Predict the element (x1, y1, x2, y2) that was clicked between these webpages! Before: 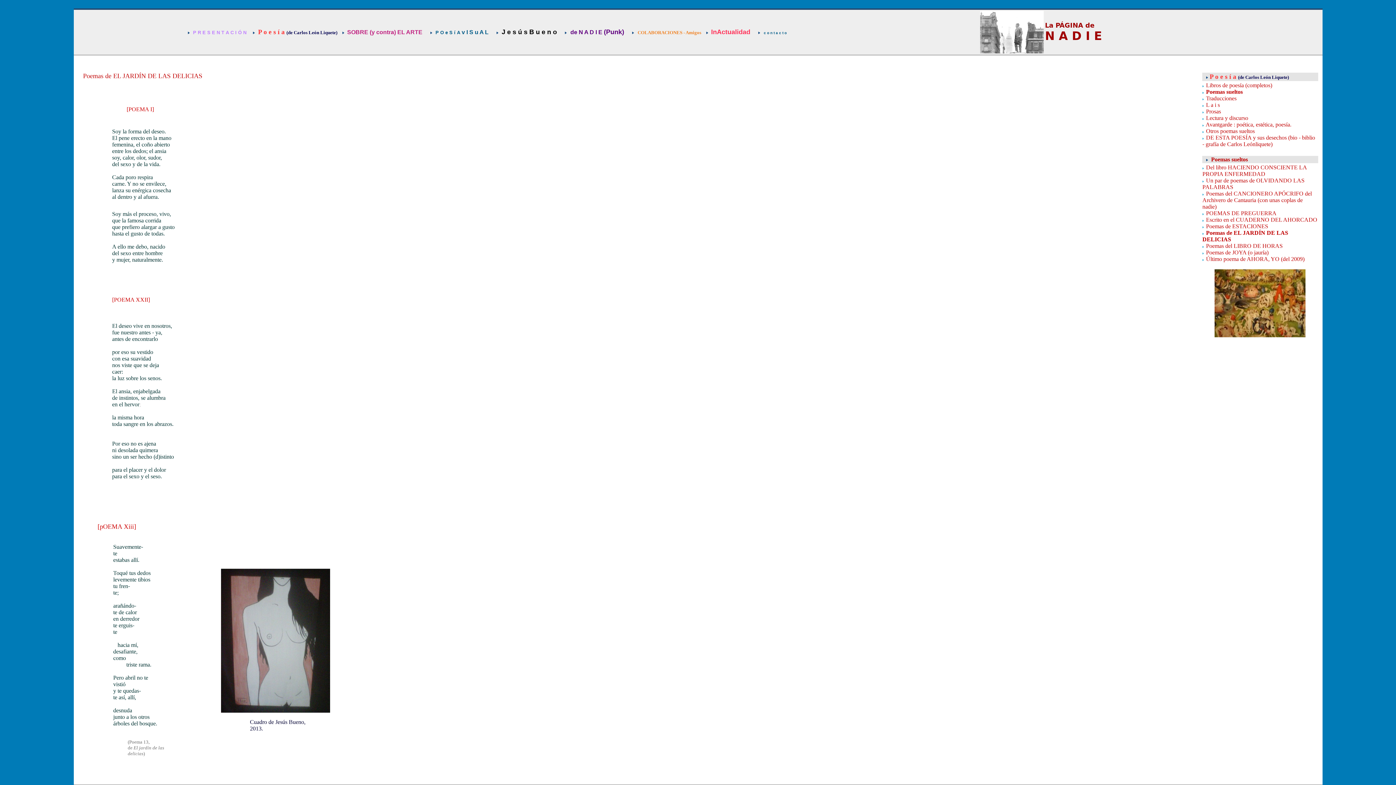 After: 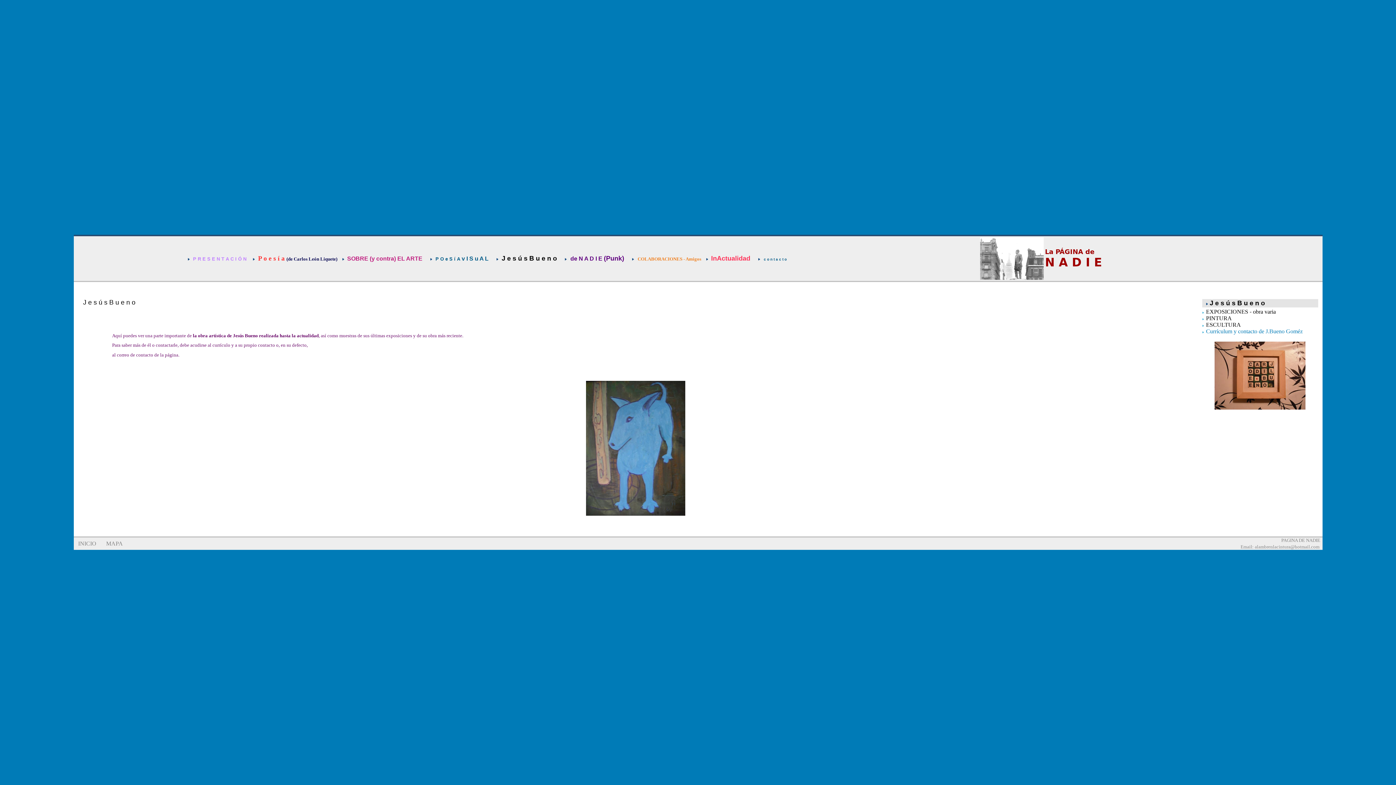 Action: bbox: (501, 29, 557, 35) label: J e s ú s B u e n o